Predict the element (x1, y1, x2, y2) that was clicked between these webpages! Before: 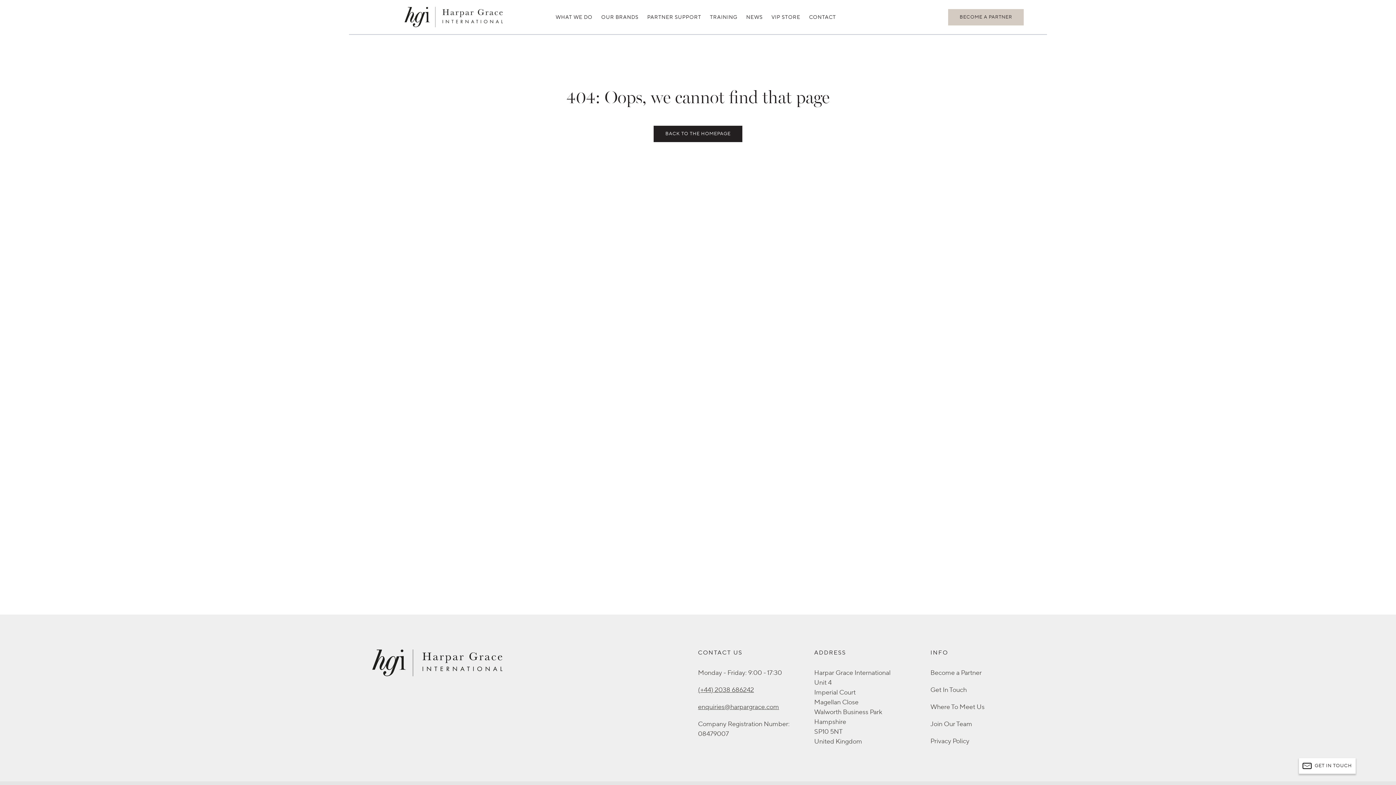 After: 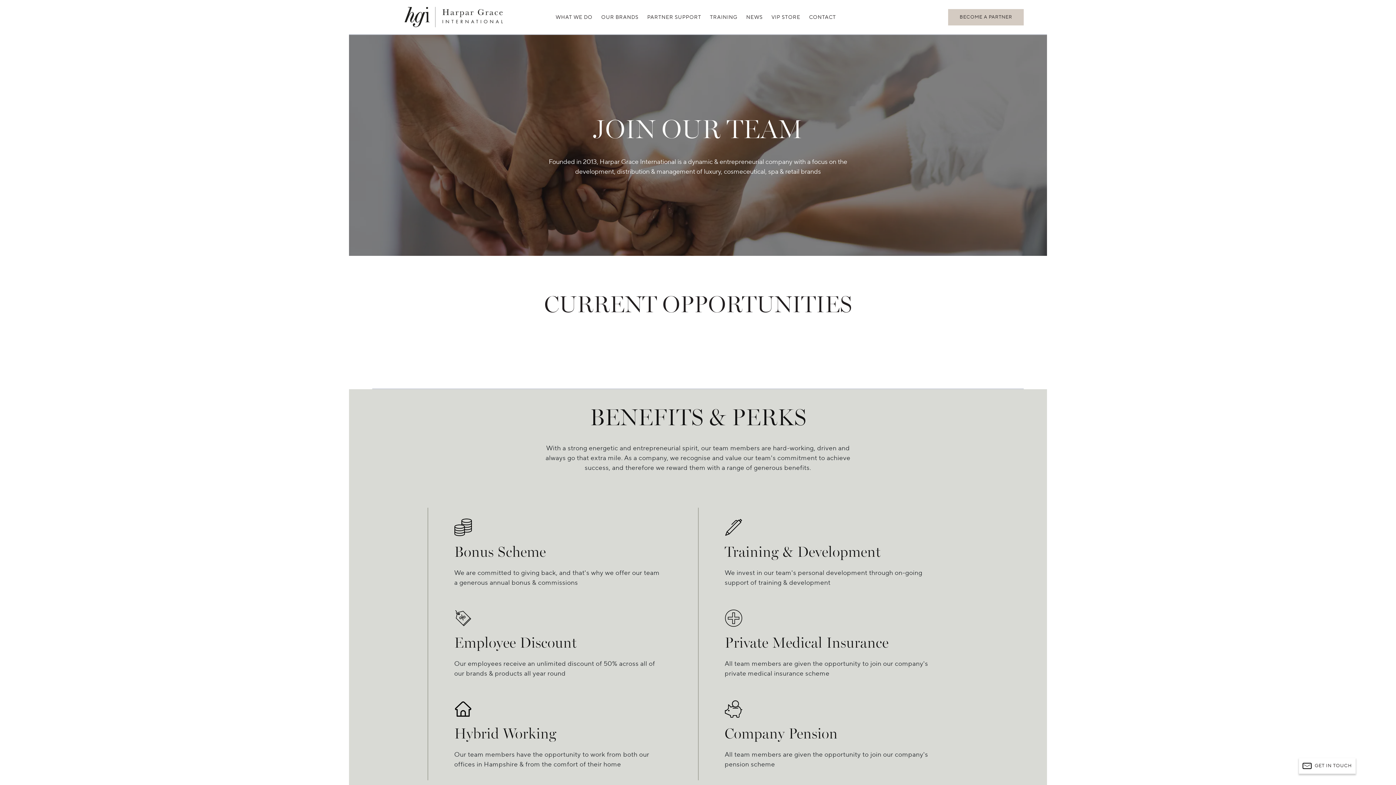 Action: bbox: (930, 719, 1032, 729) label: Join Our Team